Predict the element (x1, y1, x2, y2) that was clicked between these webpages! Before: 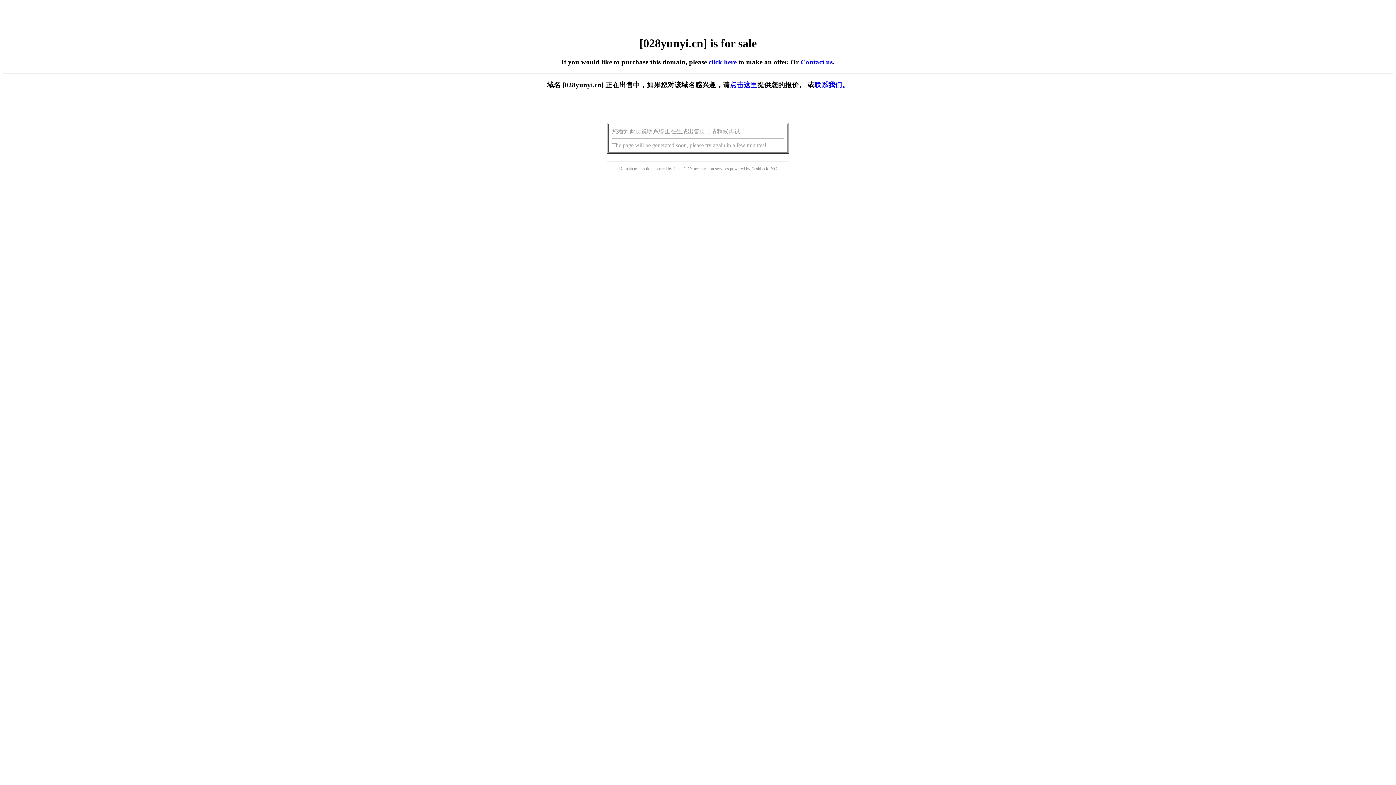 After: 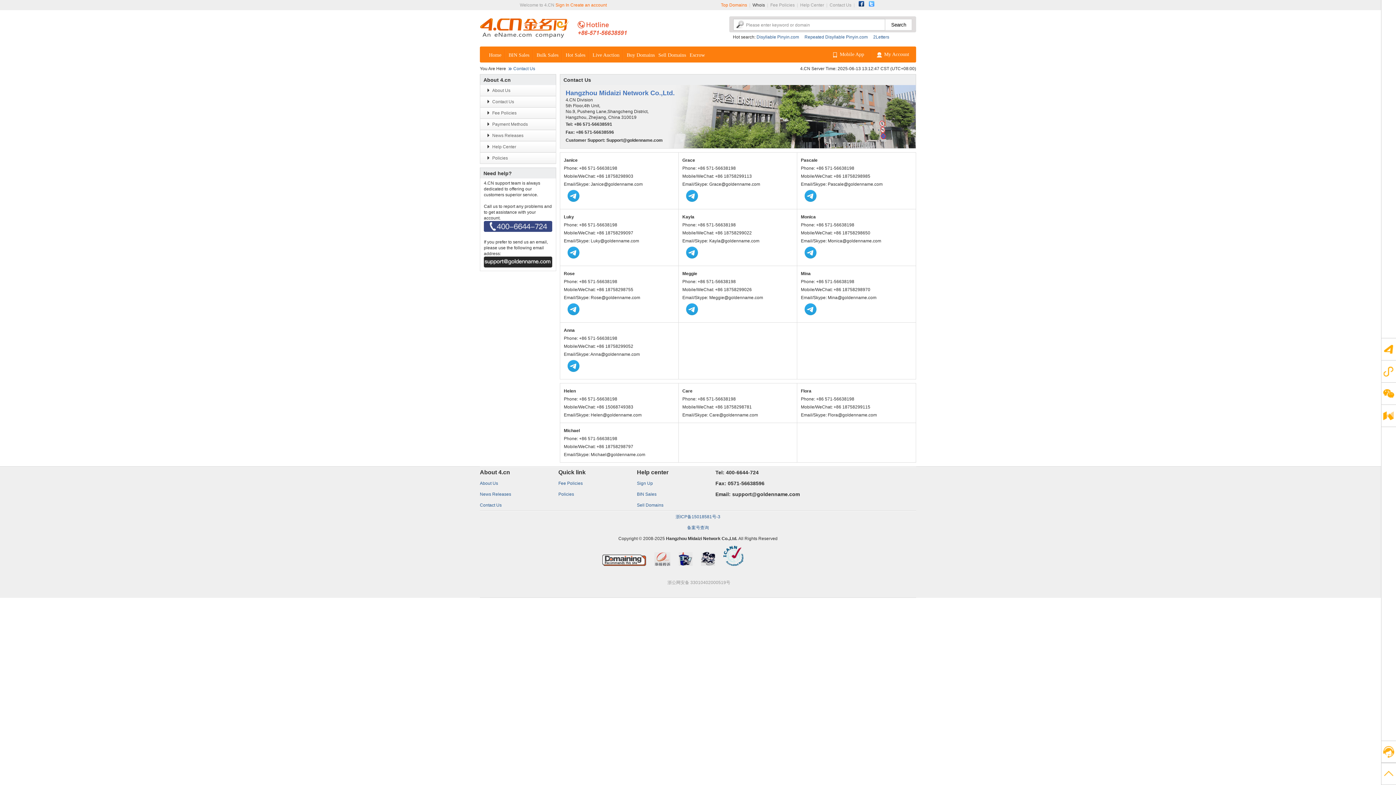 Action: label: 联系我们。 bbox: (814, 81, 849, 88)